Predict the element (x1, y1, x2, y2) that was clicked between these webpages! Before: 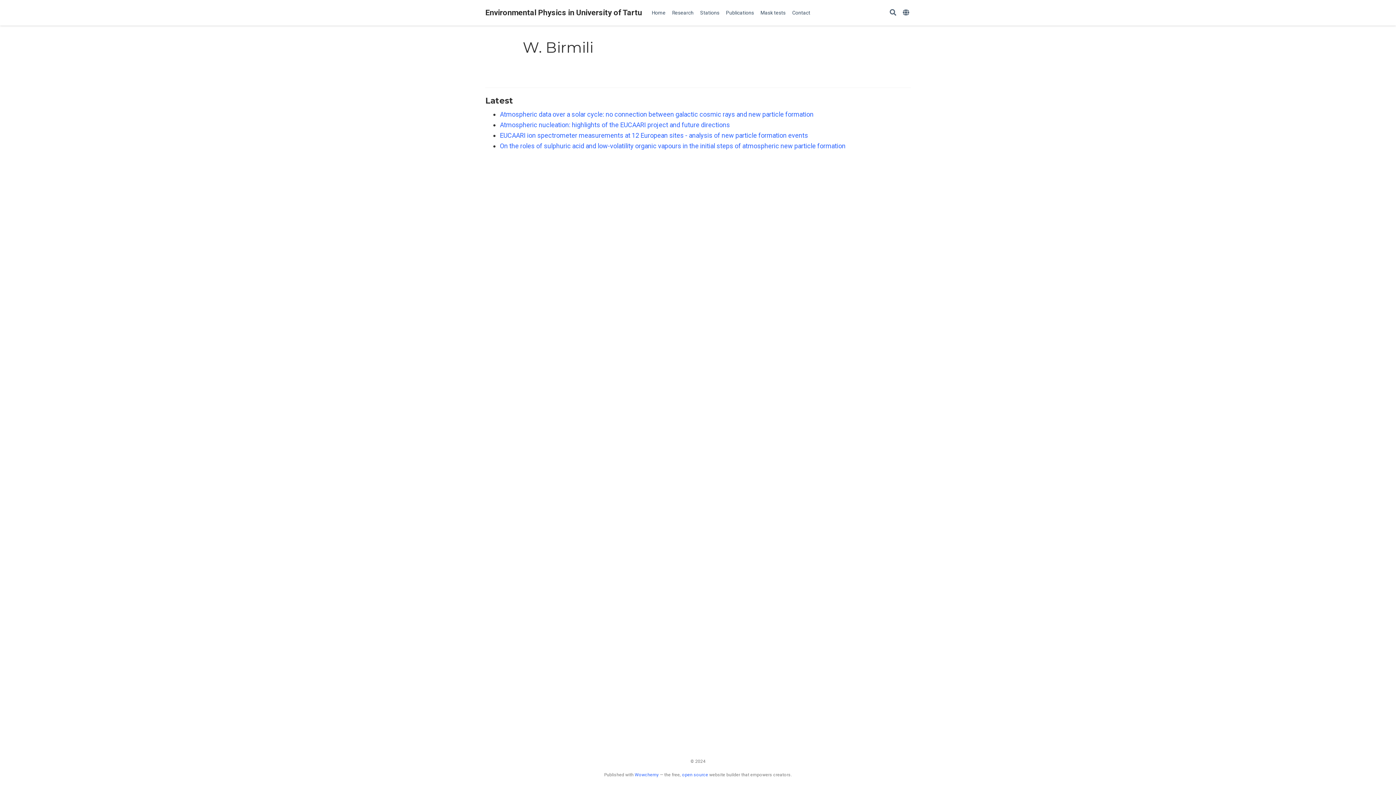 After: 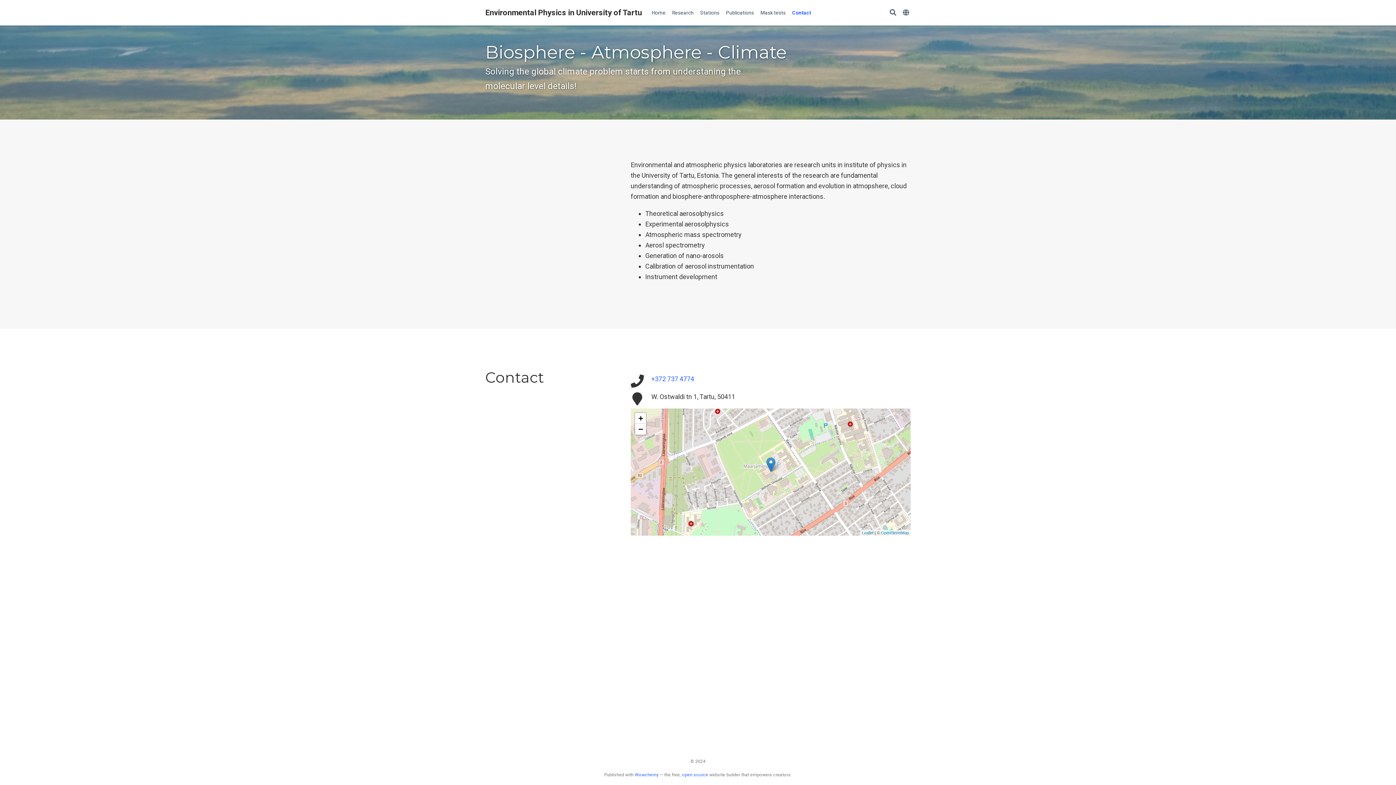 Action: bbox: (789, 6, 813, 19) label: Contact